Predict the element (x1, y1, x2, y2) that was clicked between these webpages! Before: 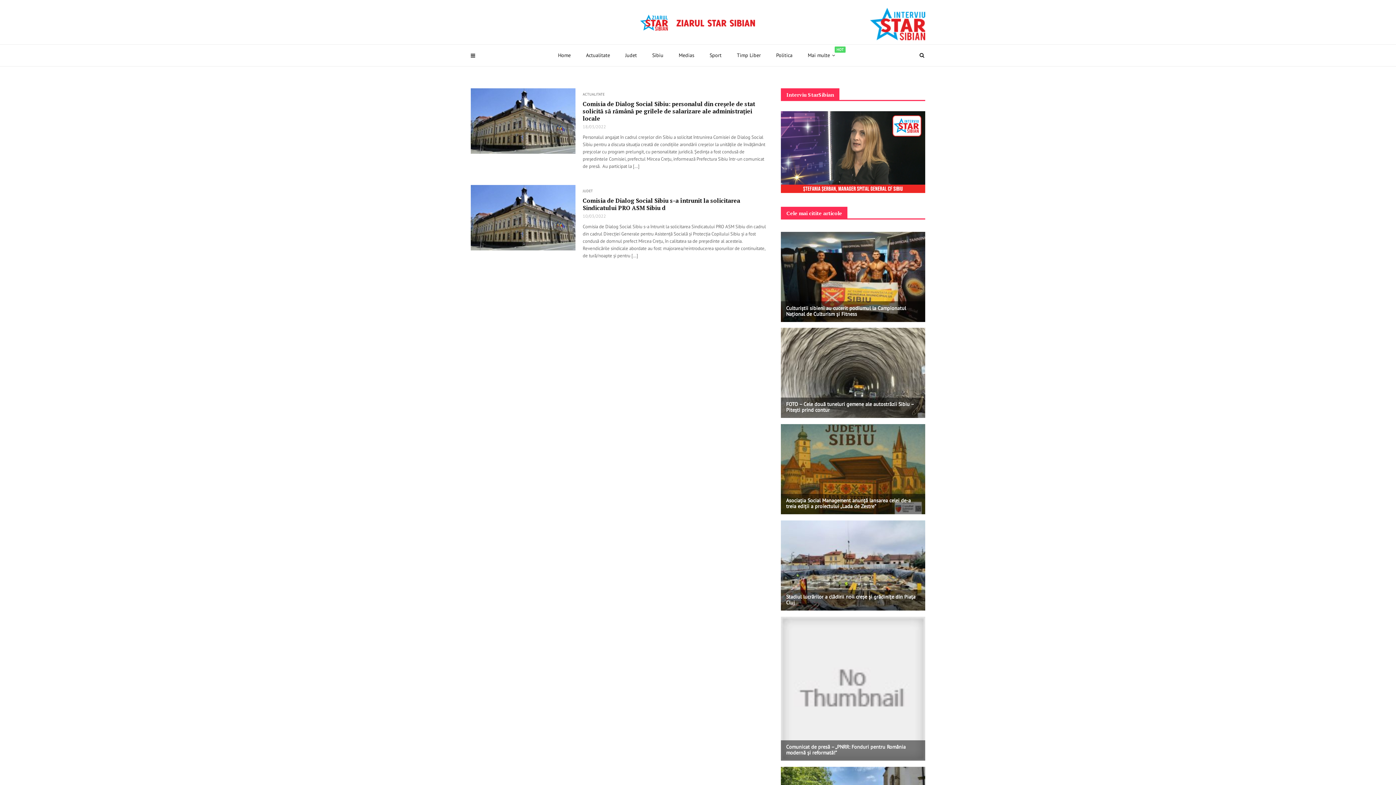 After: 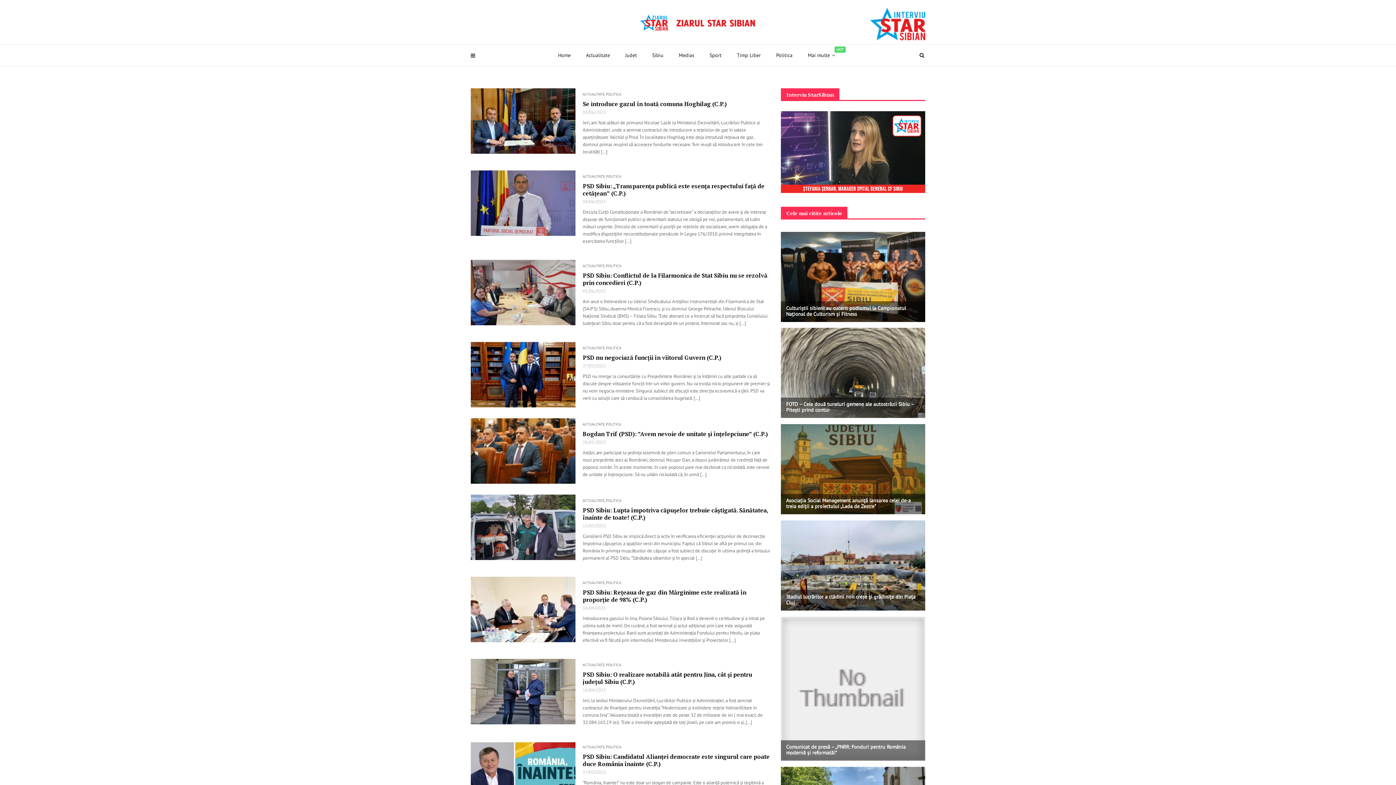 Action: label: Politica bbox: (768, 44, 800, 66)